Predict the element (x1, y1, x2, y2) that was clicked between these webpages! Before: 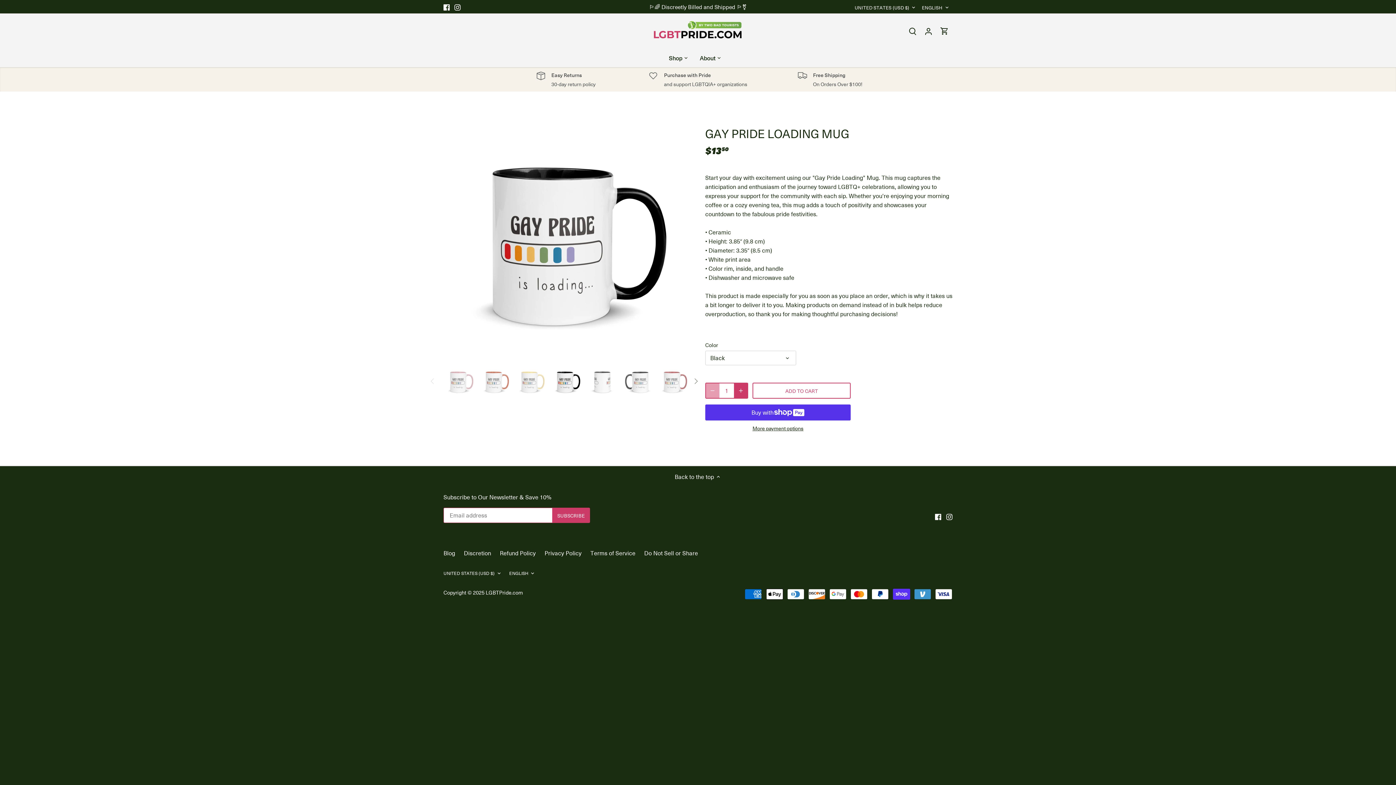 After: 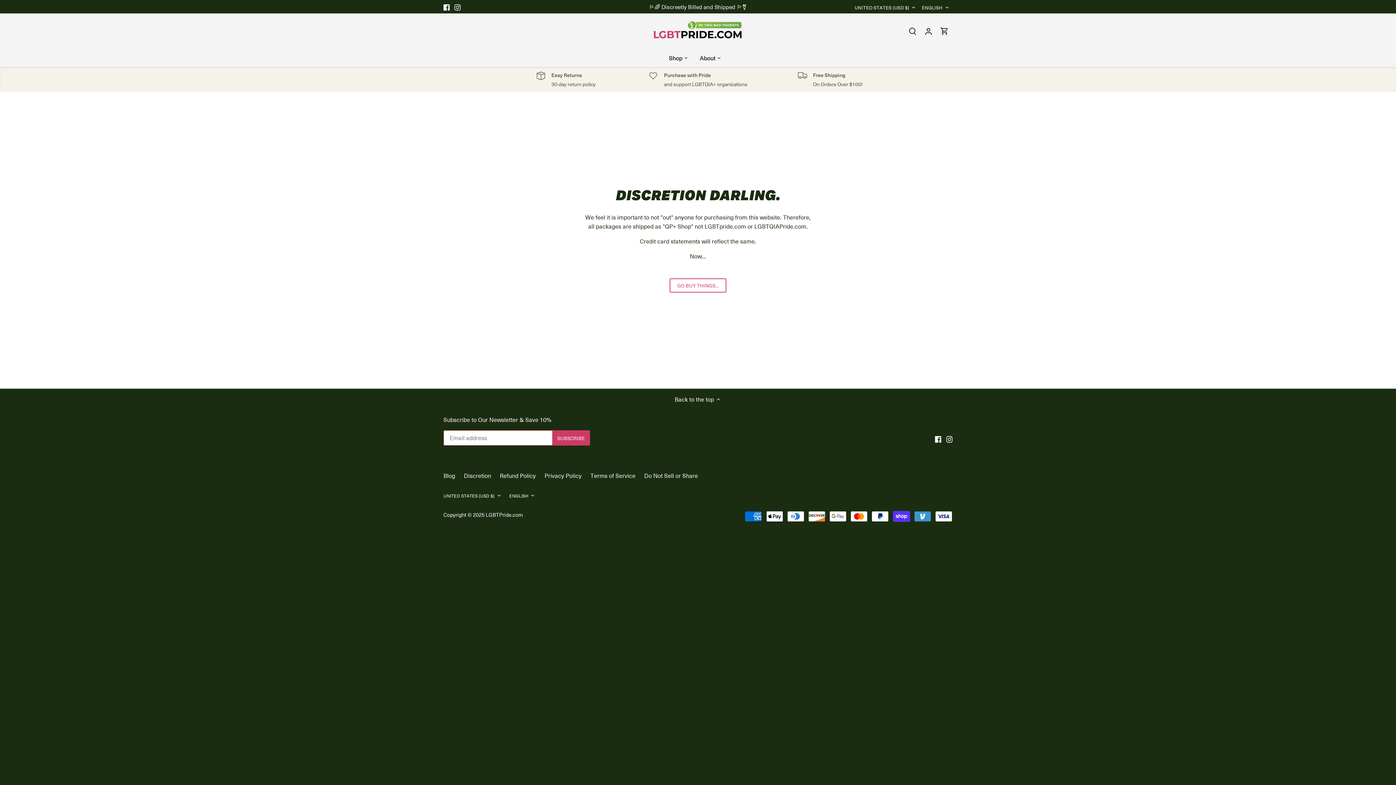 Action: bbox: (649, 3, 747, 10) label: 🏳️‍🌈 Discreetly Billed and Shipped 🏳️‍⚧️